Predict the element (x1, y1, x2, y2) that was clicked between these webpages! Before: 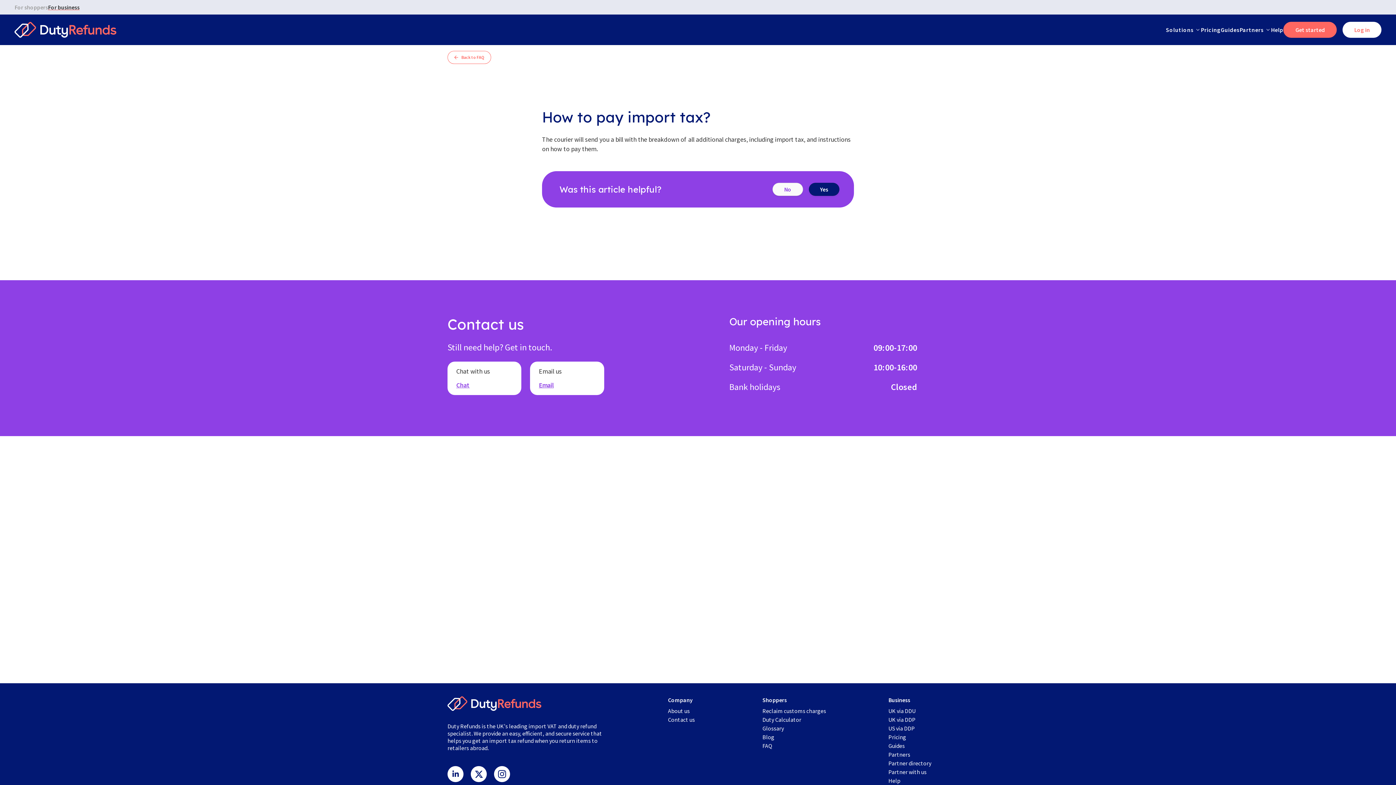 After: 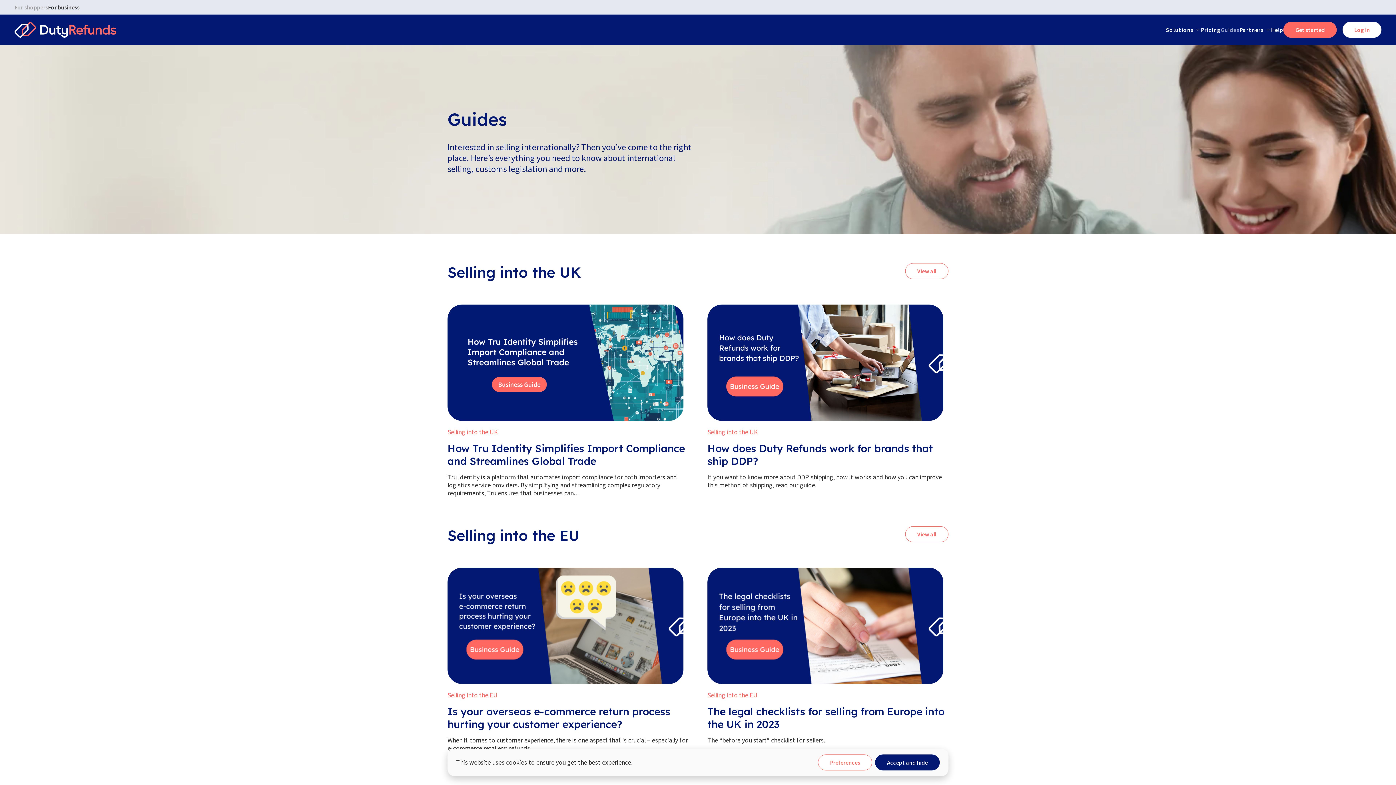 Action: label: Guides bbox: (888, 742, 905, 749)